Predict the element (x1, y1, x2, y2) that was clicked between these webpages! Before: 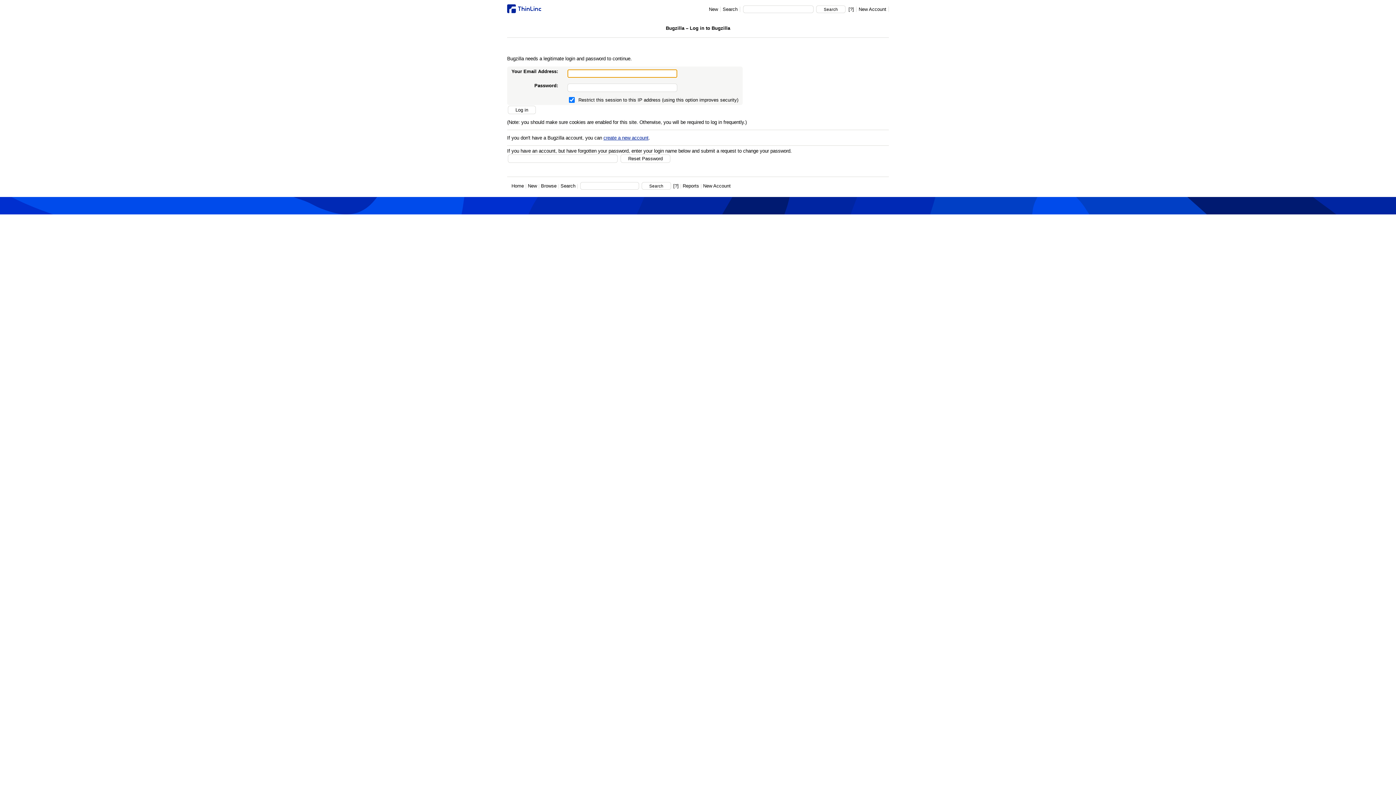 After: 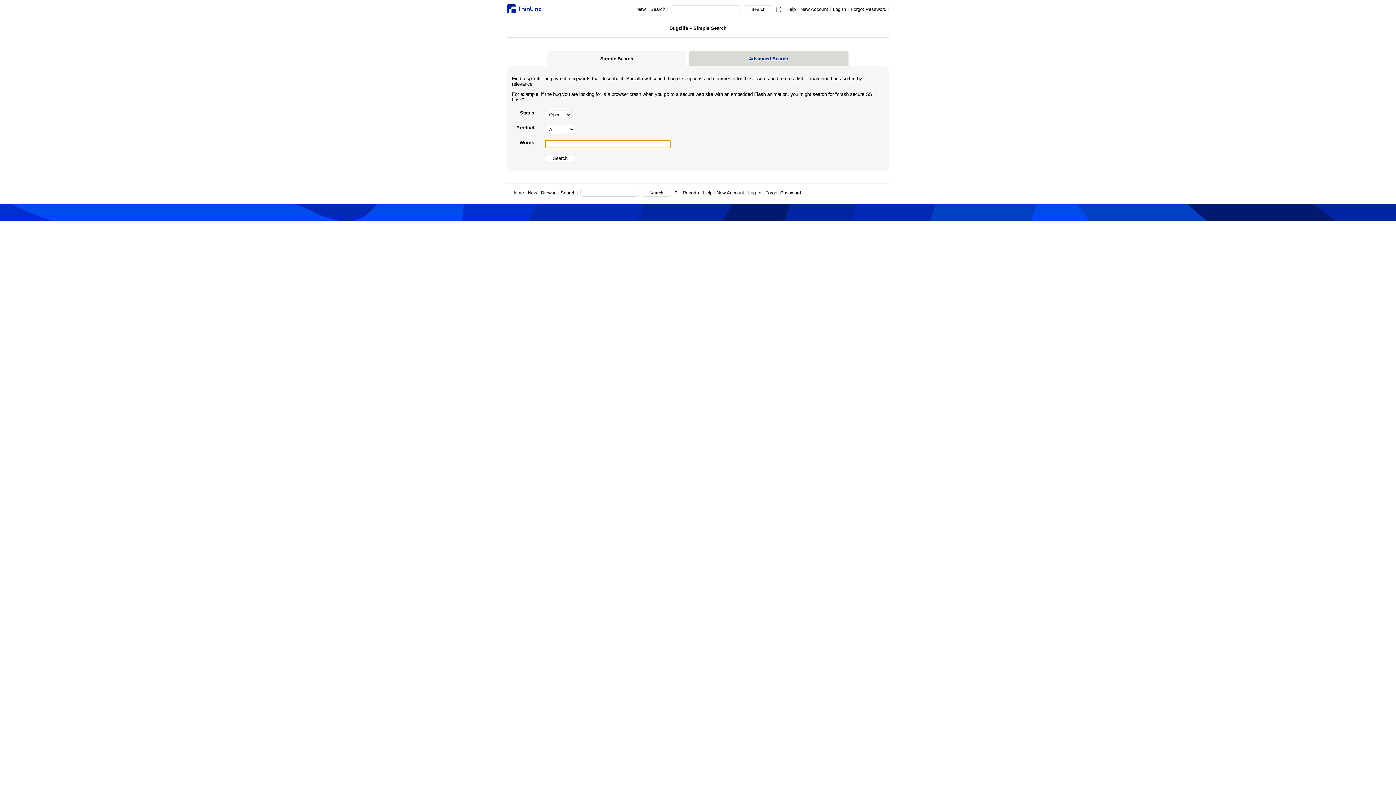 Action: label: Search bbox: (560, 183, 575, 188)